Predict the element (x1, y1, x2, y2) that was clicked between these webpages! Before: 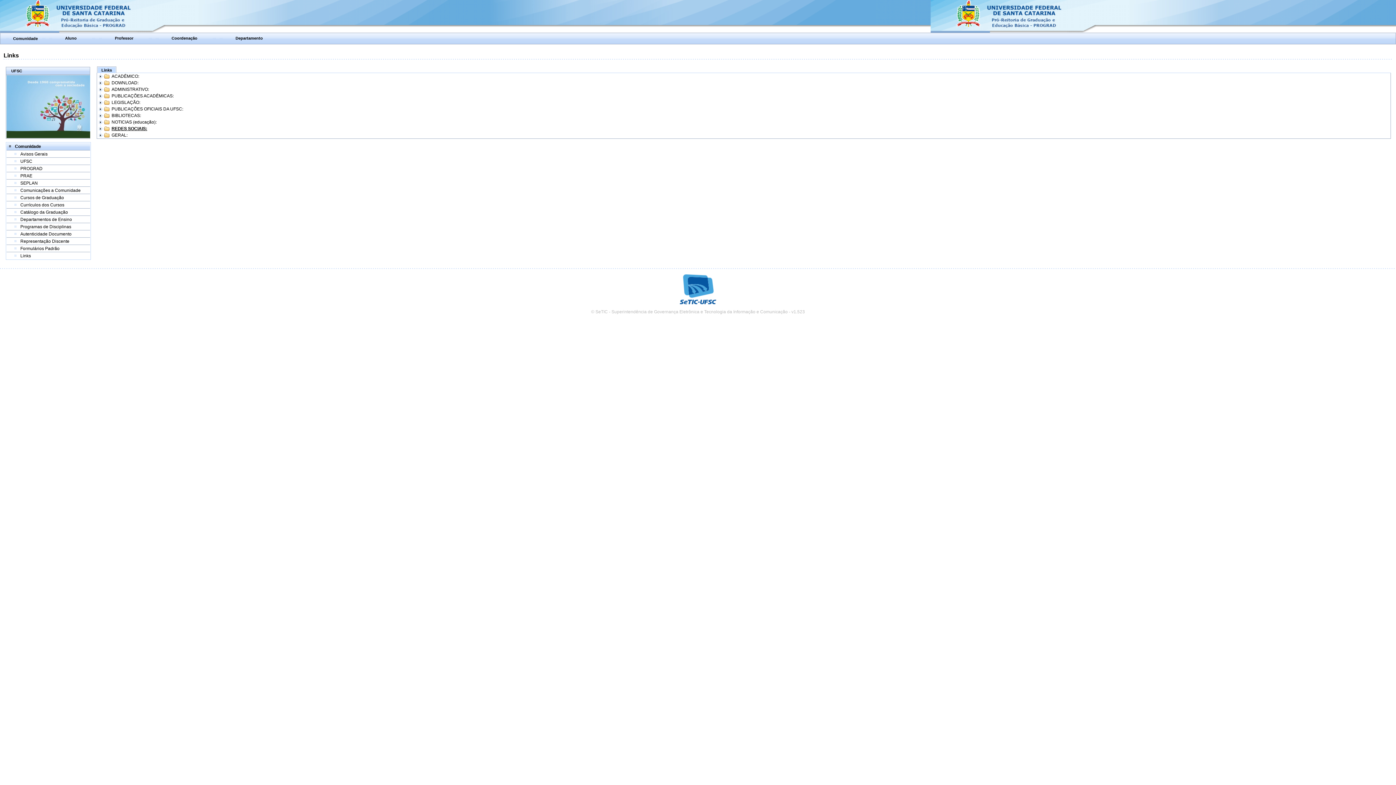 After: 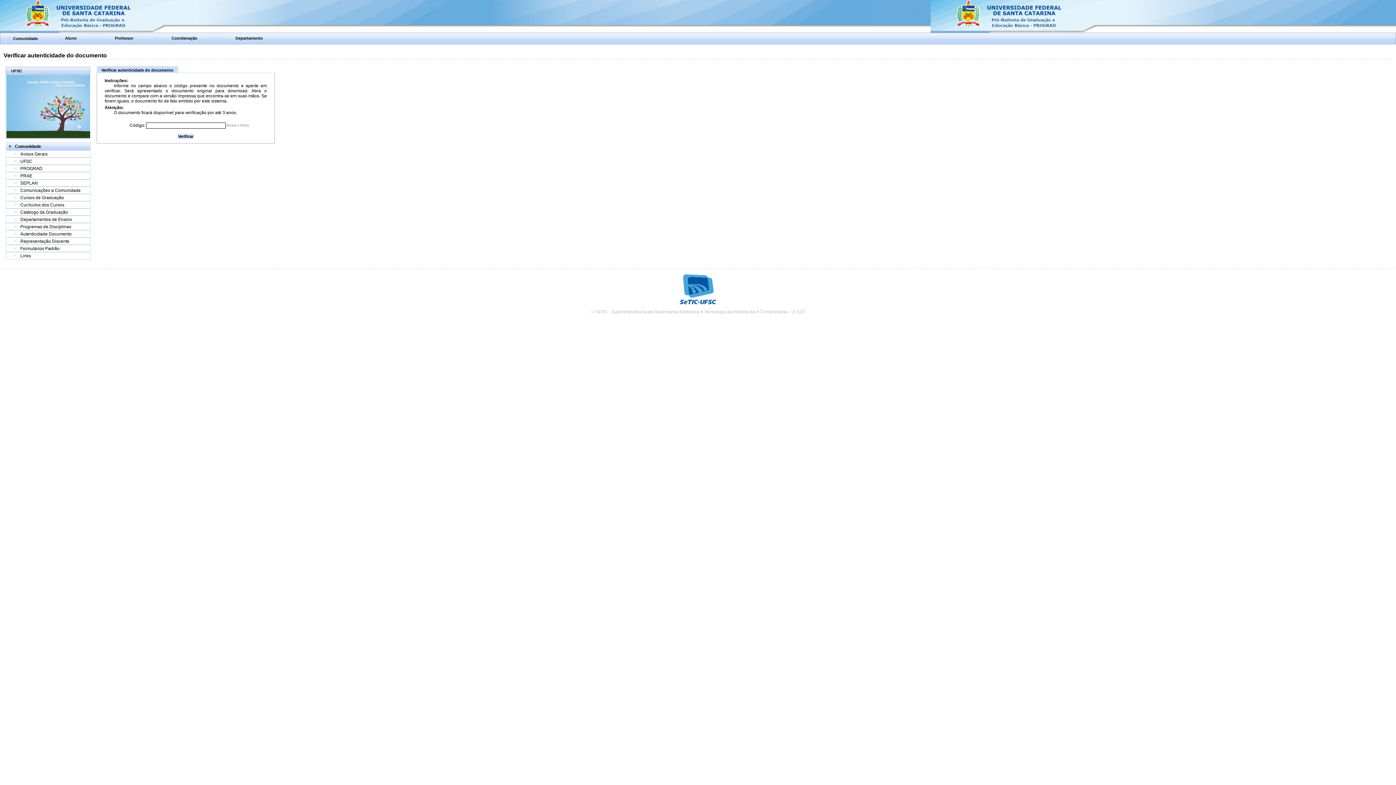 Action: bbox: (20, 231, 71, 236) label: Autenticidade Documento